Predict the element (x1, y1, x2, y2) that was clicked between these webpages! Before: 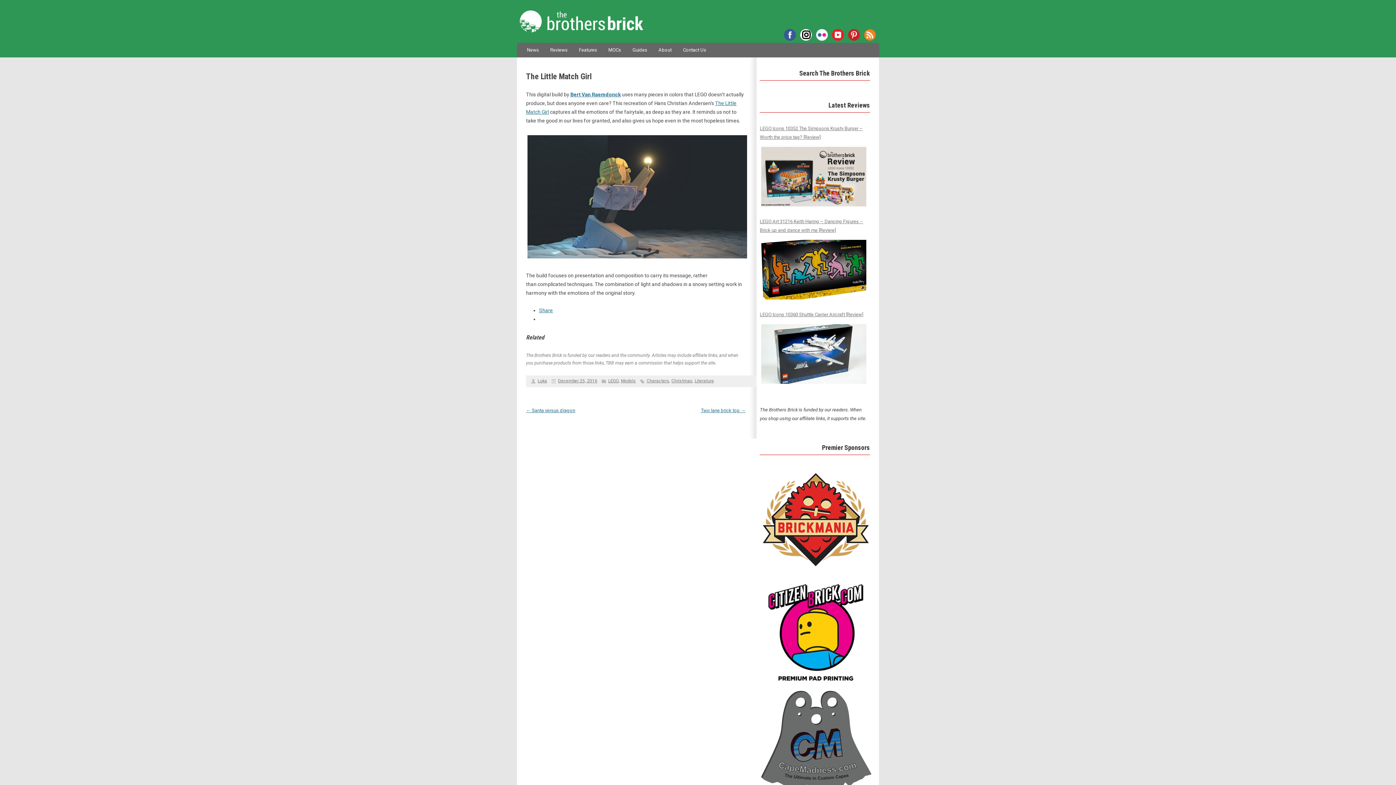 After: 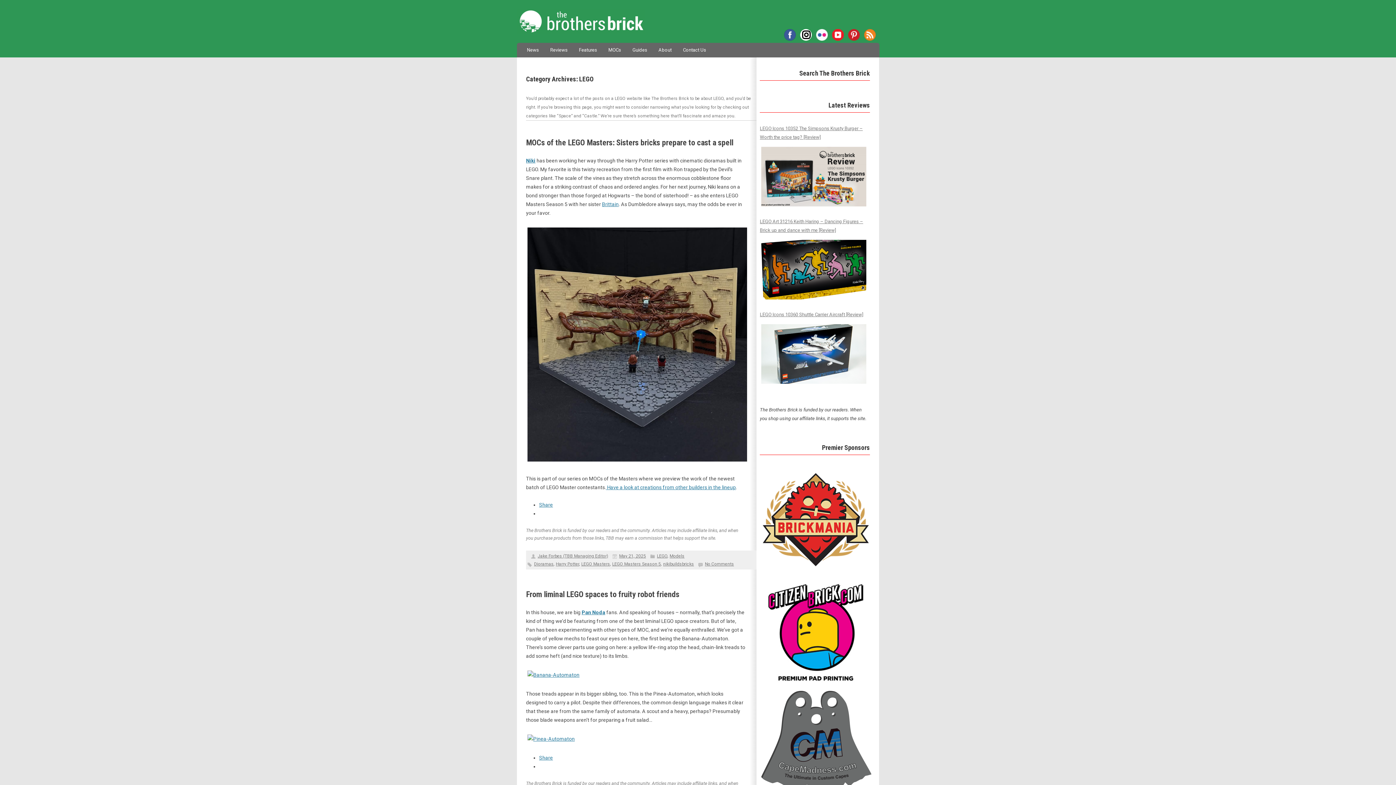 Action: label: LEGO bbox: (608, 378, 618, 383)